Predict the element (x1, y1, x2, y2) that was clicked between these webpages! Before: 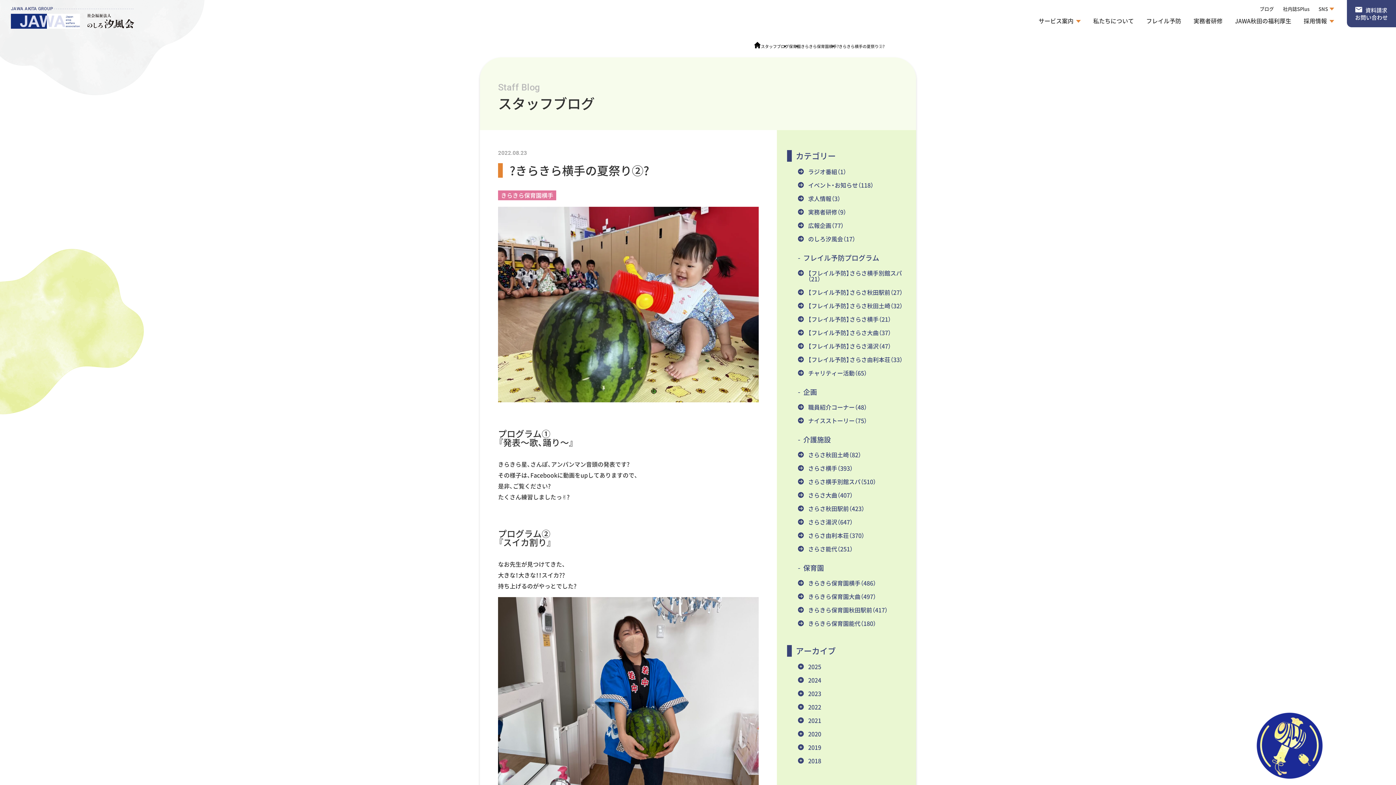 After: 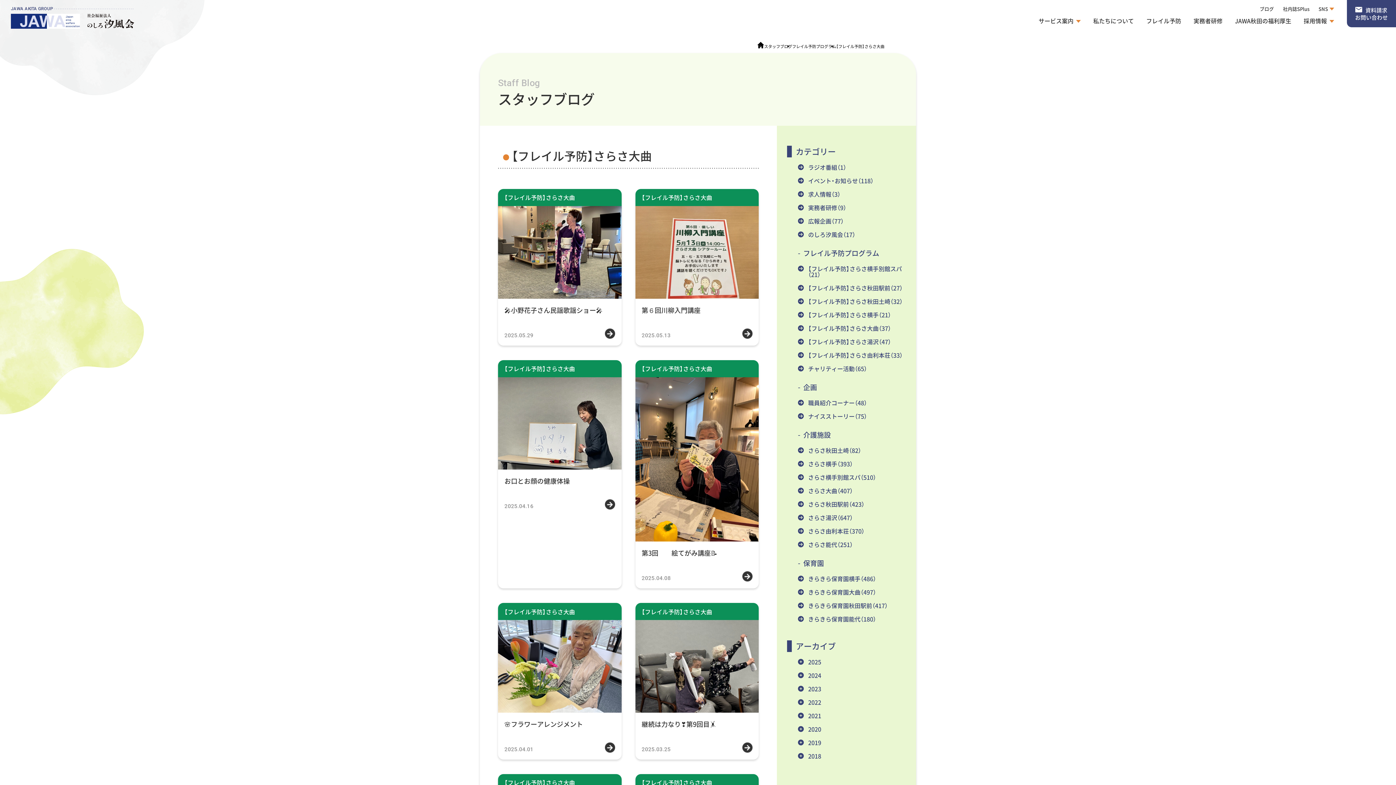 Action: label: 【フレイル予防】さらさ大曲（37） bbox: (798, 326, 894, 339)